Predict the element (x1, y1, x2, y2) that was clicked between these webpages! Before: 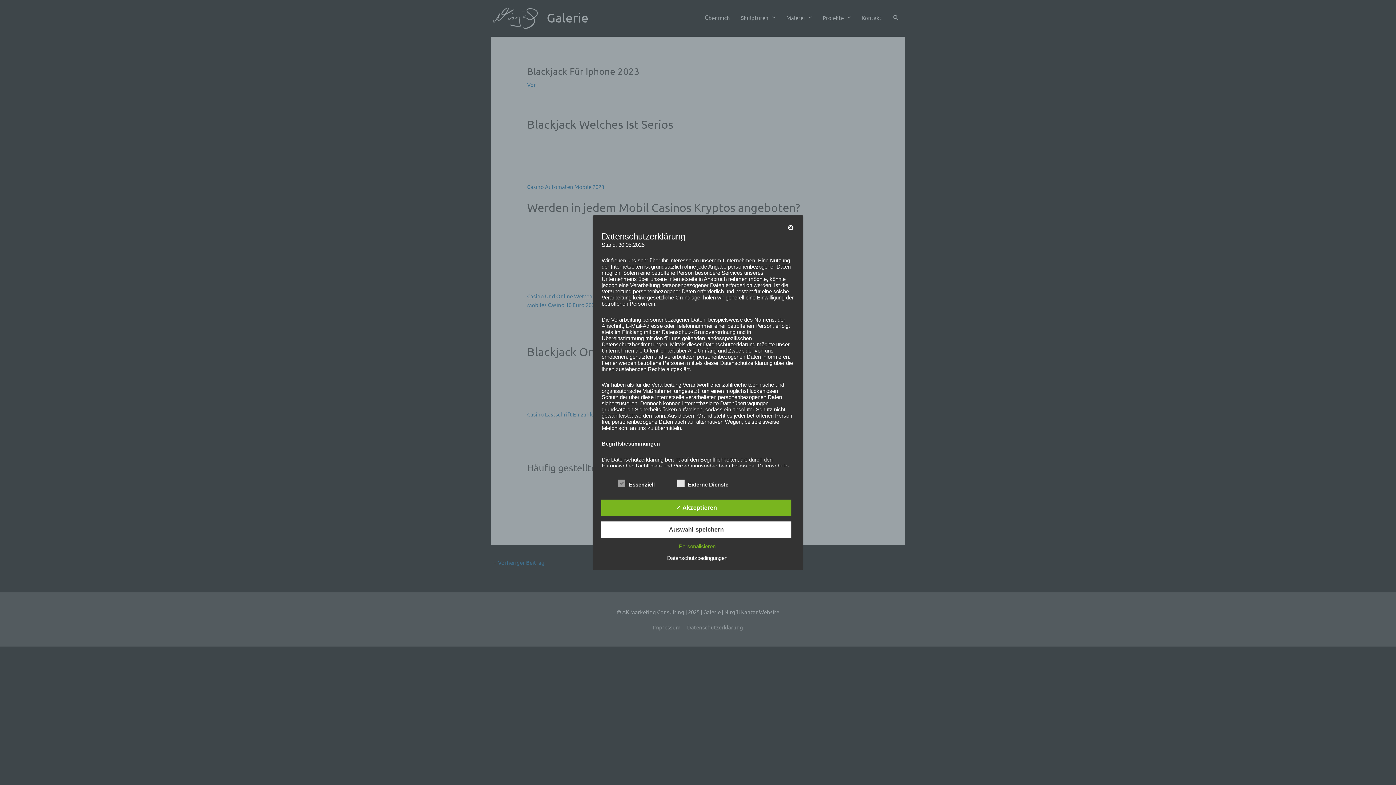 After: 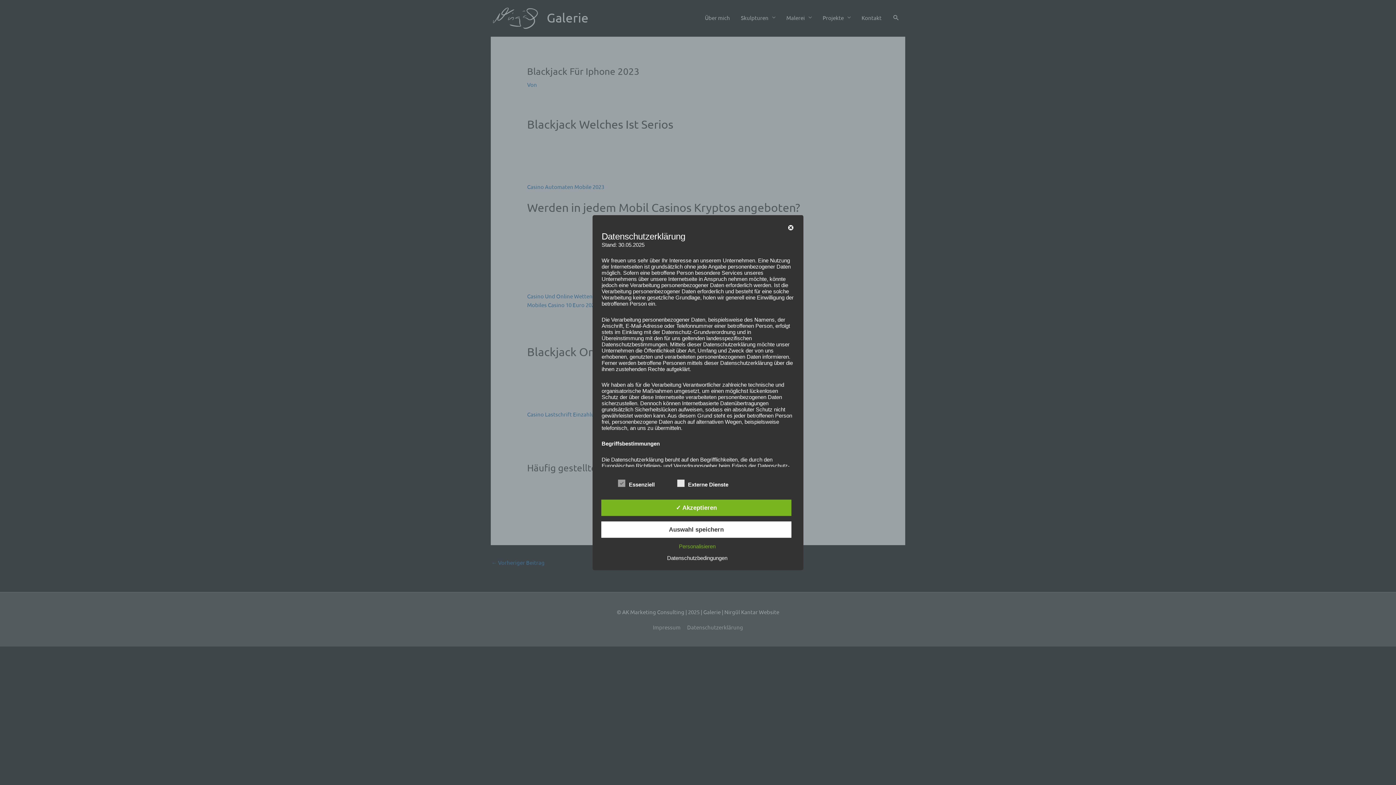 Action: label: Datenschutzbedingungen bbox: (663, 555, 731, 561)